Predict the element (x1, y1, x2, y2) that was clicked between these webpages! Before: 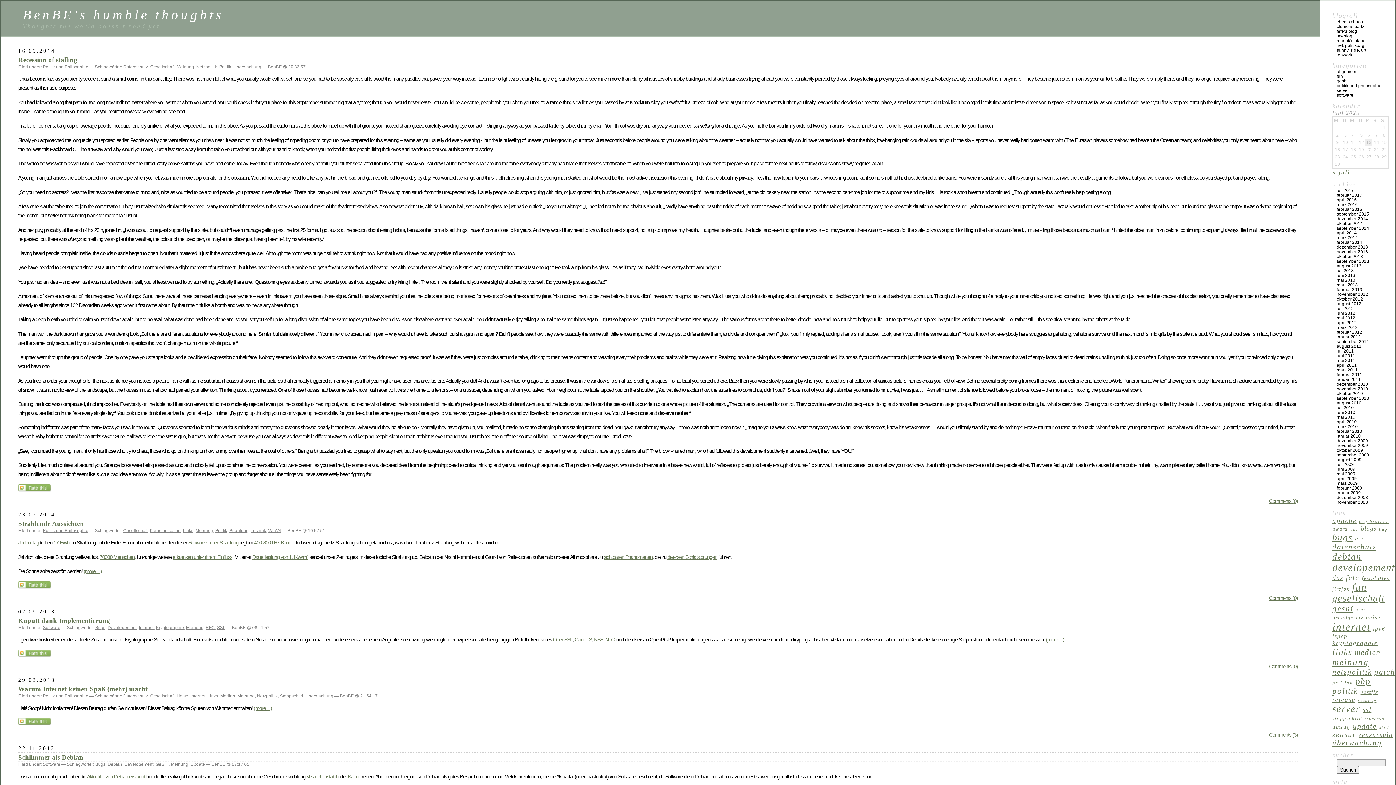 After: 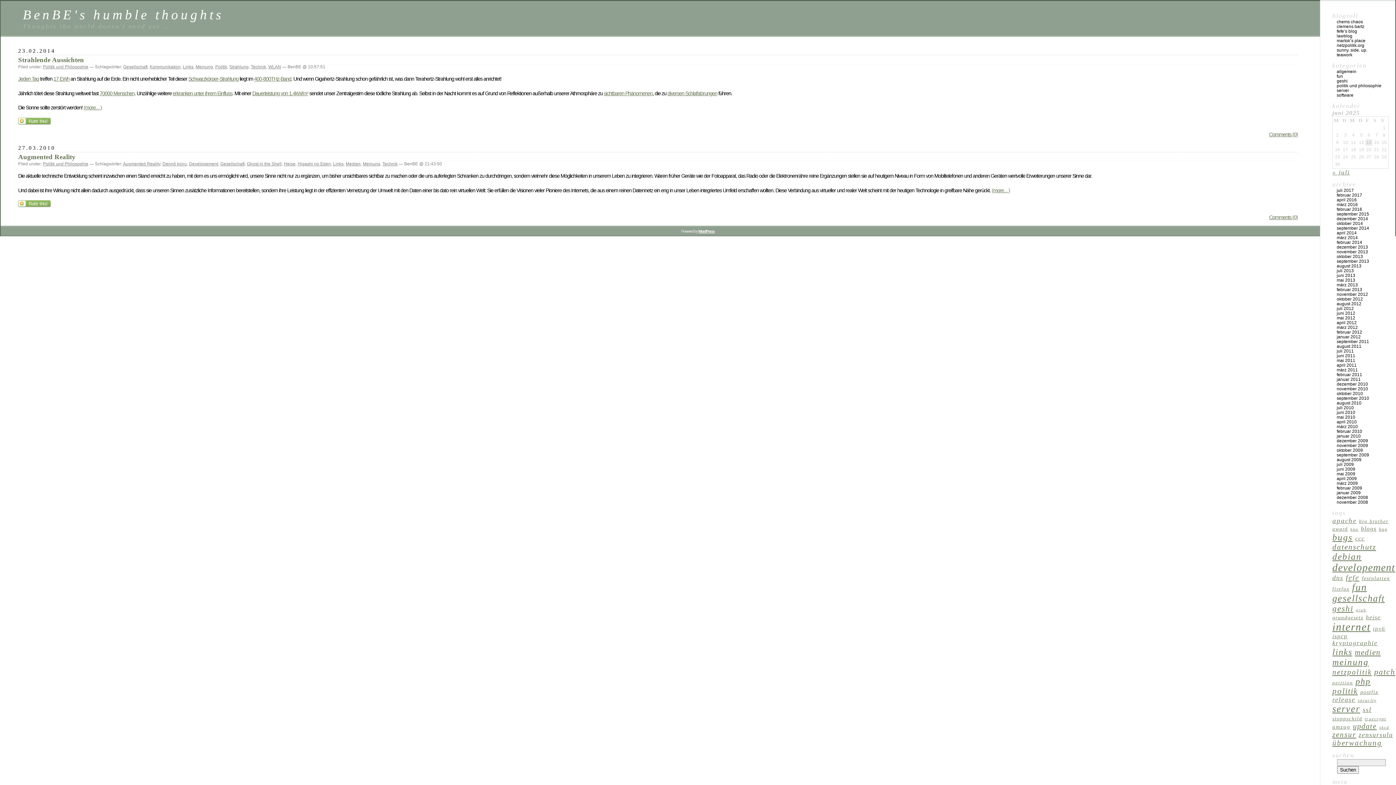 Action: label: Technik bbox: (250, 528, 266, 533)